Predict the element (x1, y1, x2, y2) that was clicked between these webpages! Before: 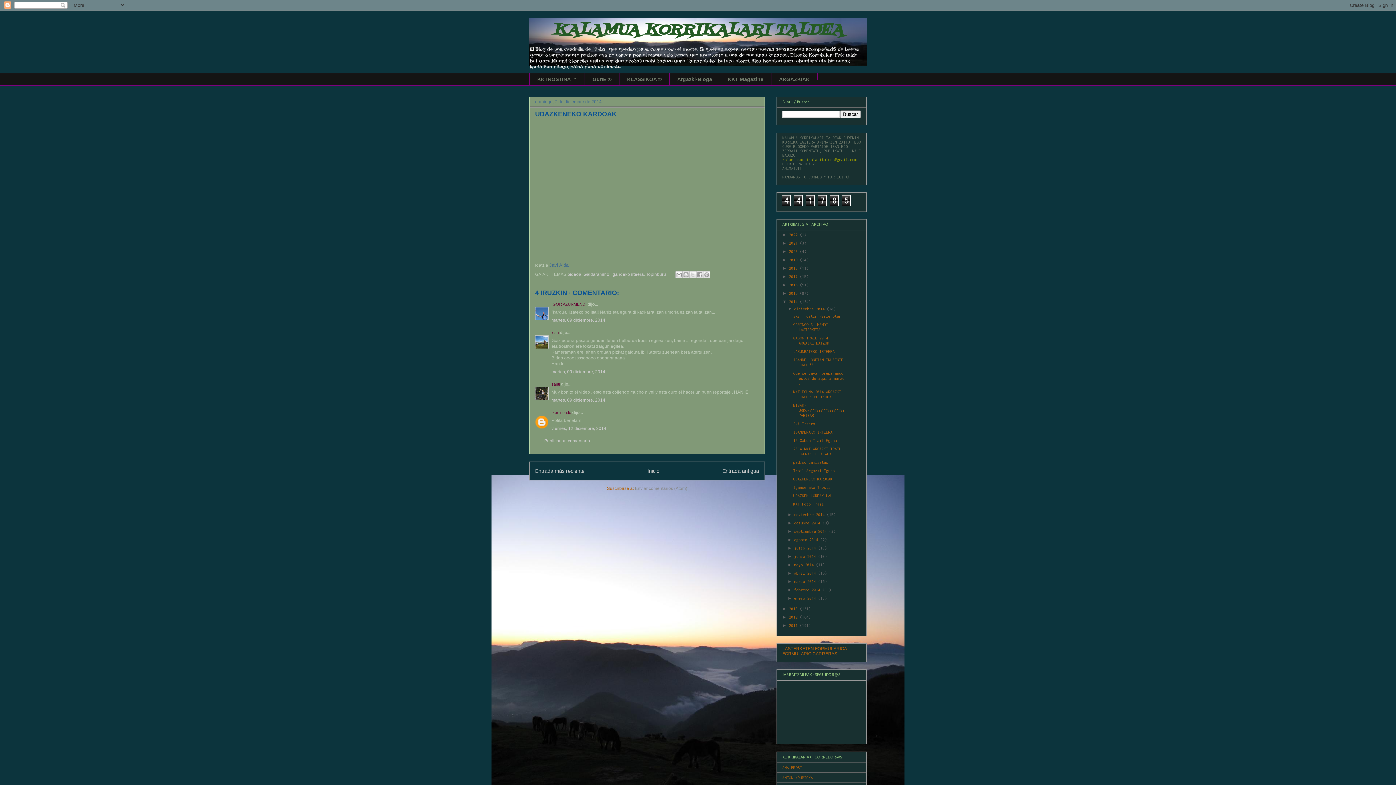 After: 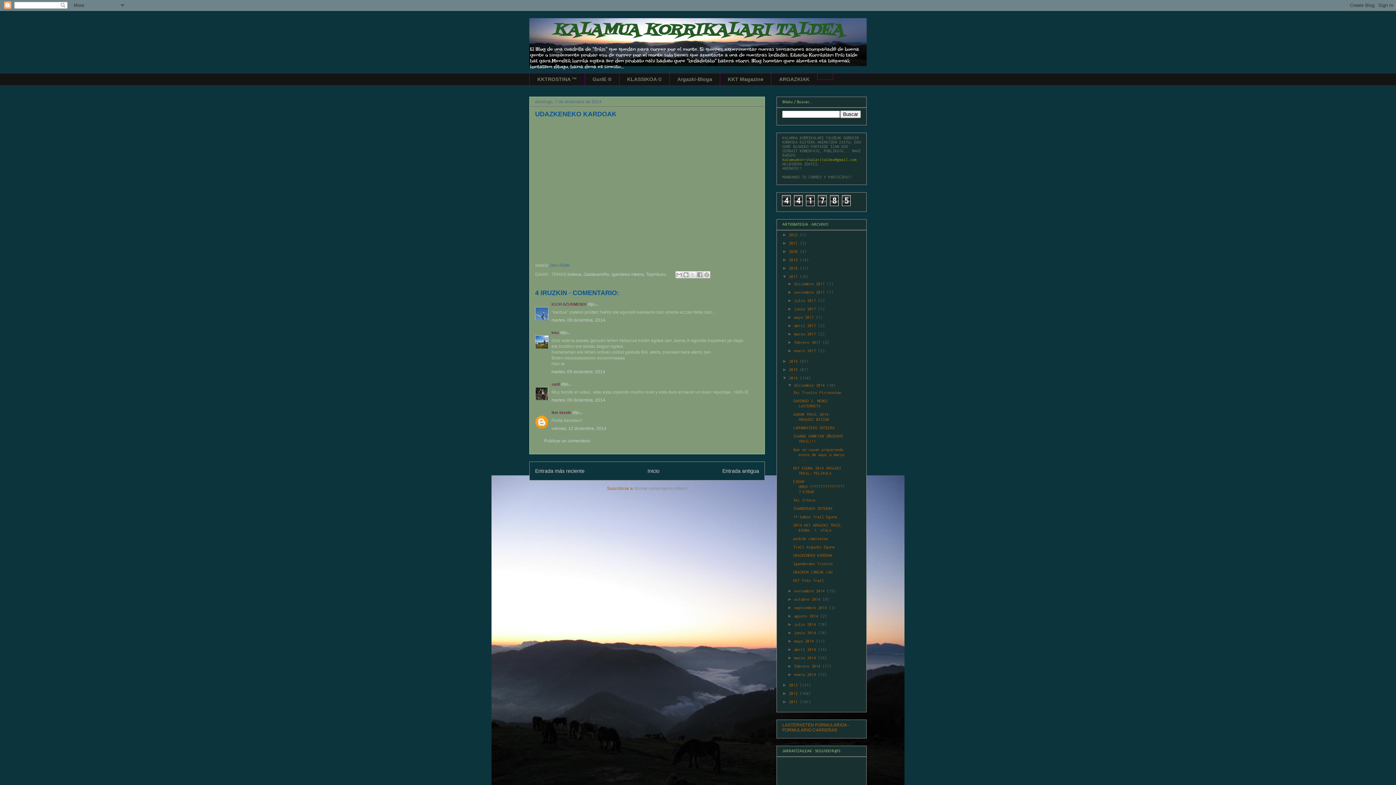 Action: label: ►   bbox: (782, 274, 789, 279)